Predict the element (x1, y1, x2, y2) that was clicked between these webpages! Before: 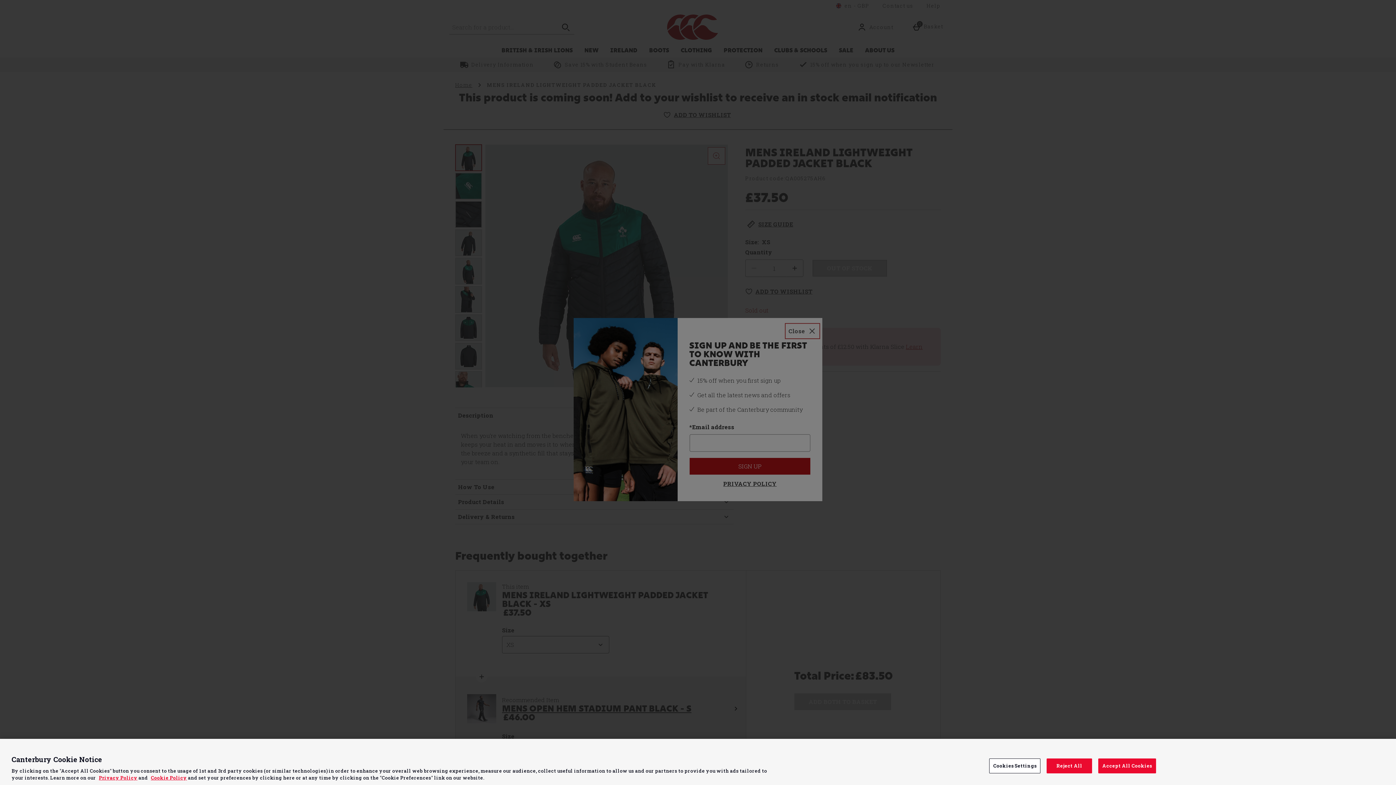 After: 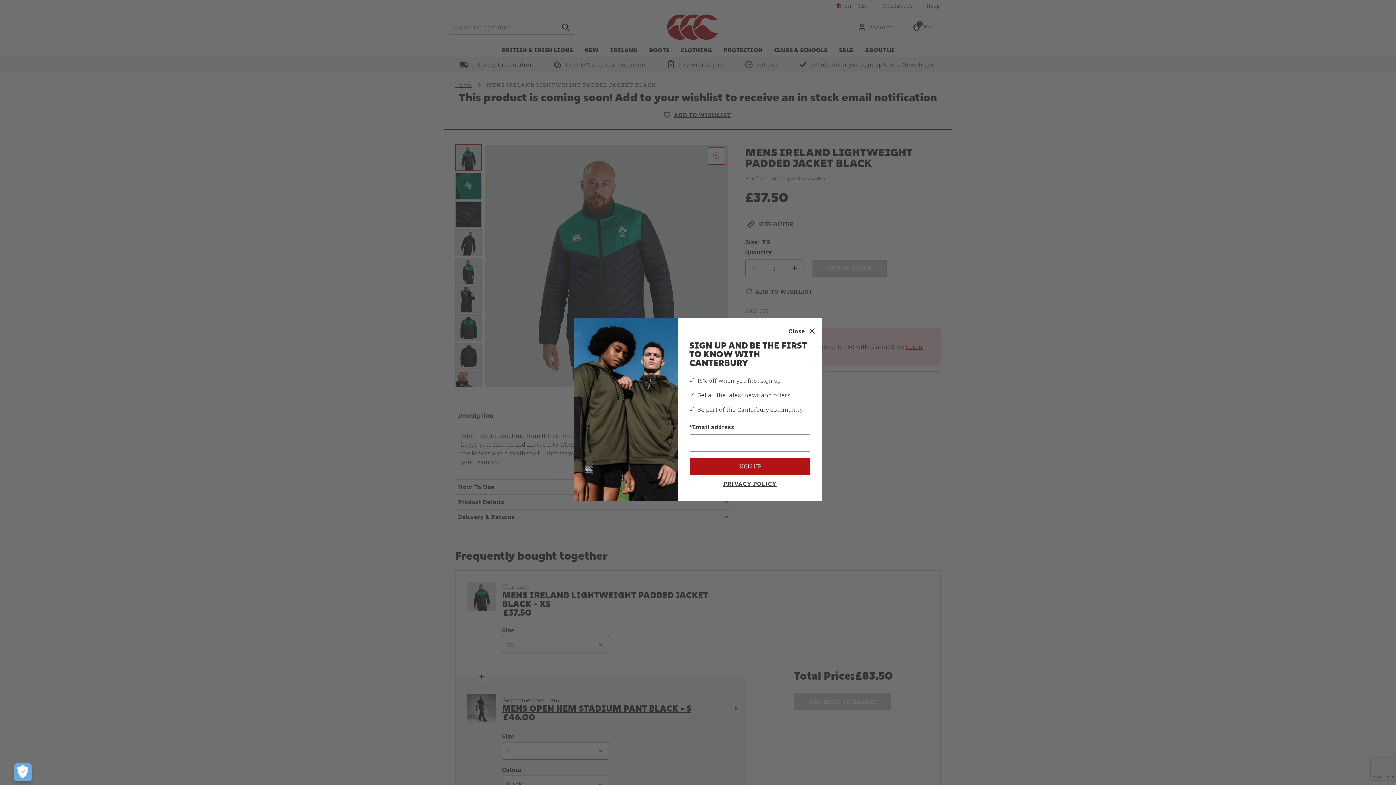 Action: bbox: (1046, 758, 1092, 773) label: Reject All